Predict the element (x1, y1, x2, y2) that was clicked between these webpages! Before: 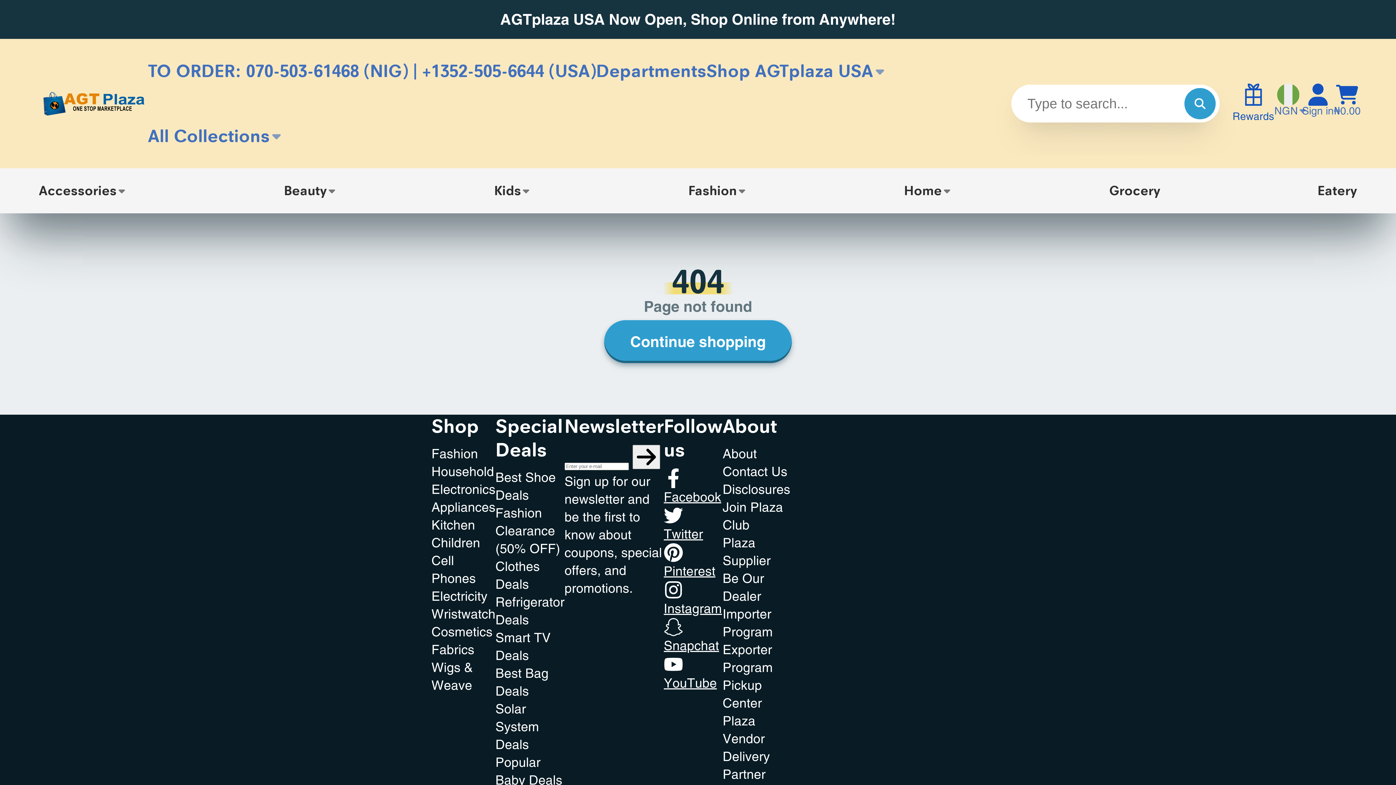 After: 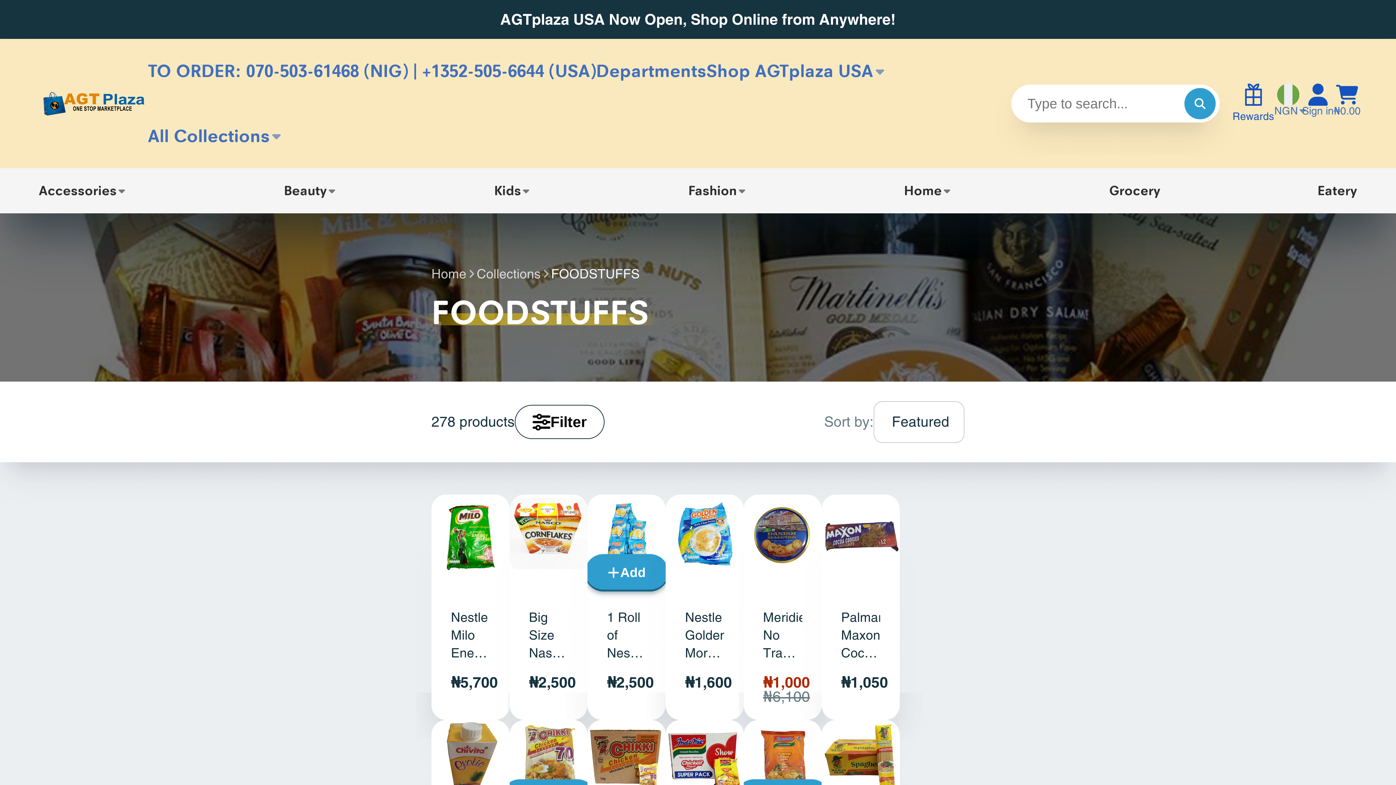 Action: bbox: (1109, 168, 1160, 213) label: Grocery